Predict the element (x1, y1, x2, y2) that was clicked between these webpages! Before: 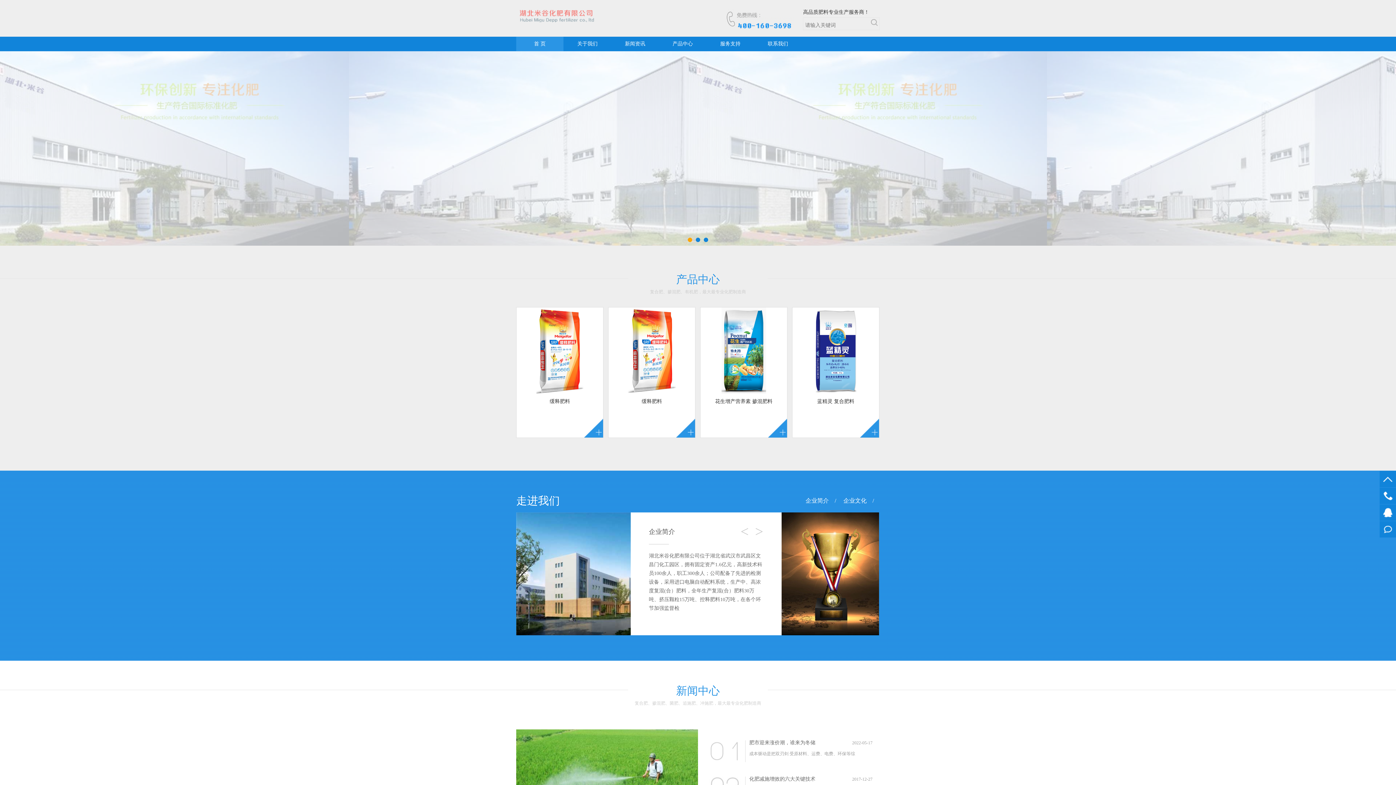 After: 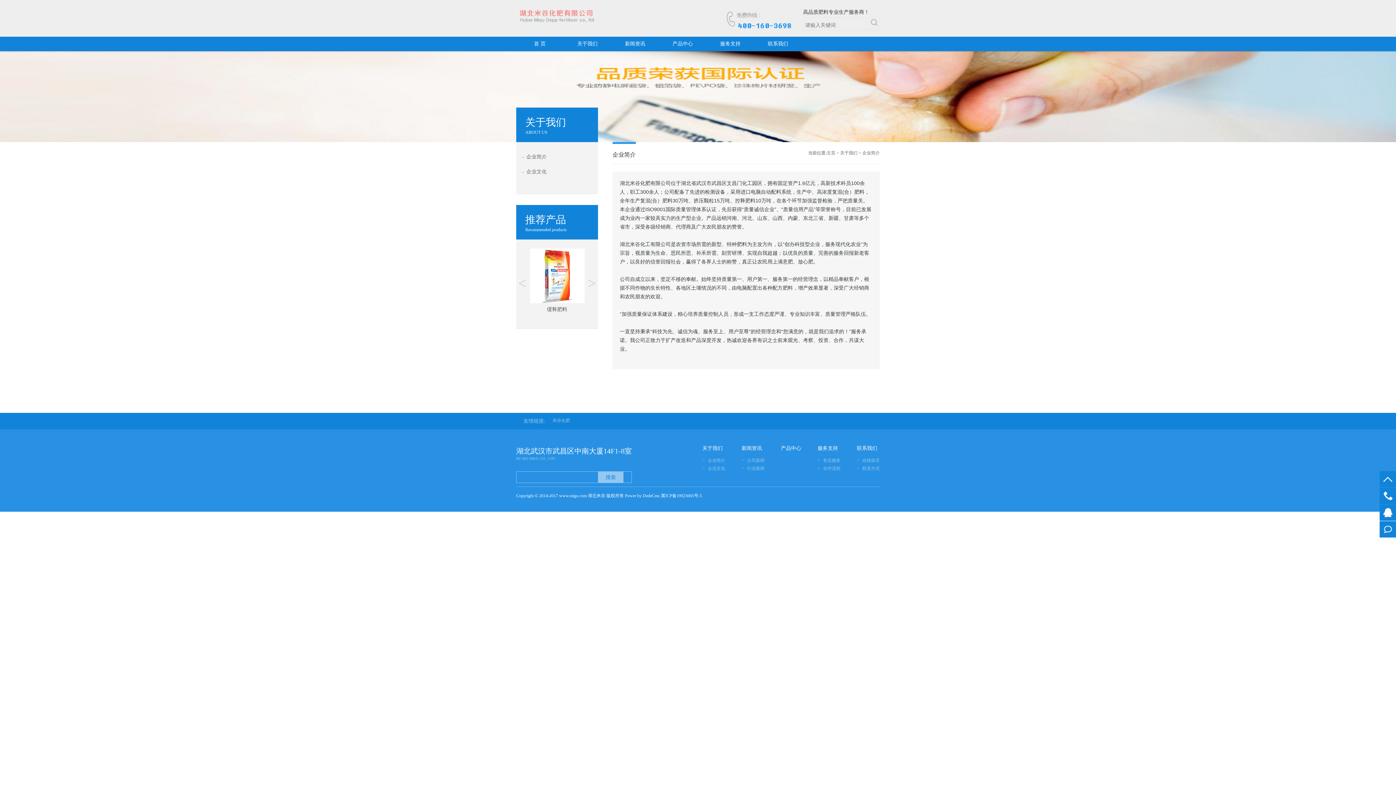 Action: bbox: (564, 36, 611, 51) label: 关于我们